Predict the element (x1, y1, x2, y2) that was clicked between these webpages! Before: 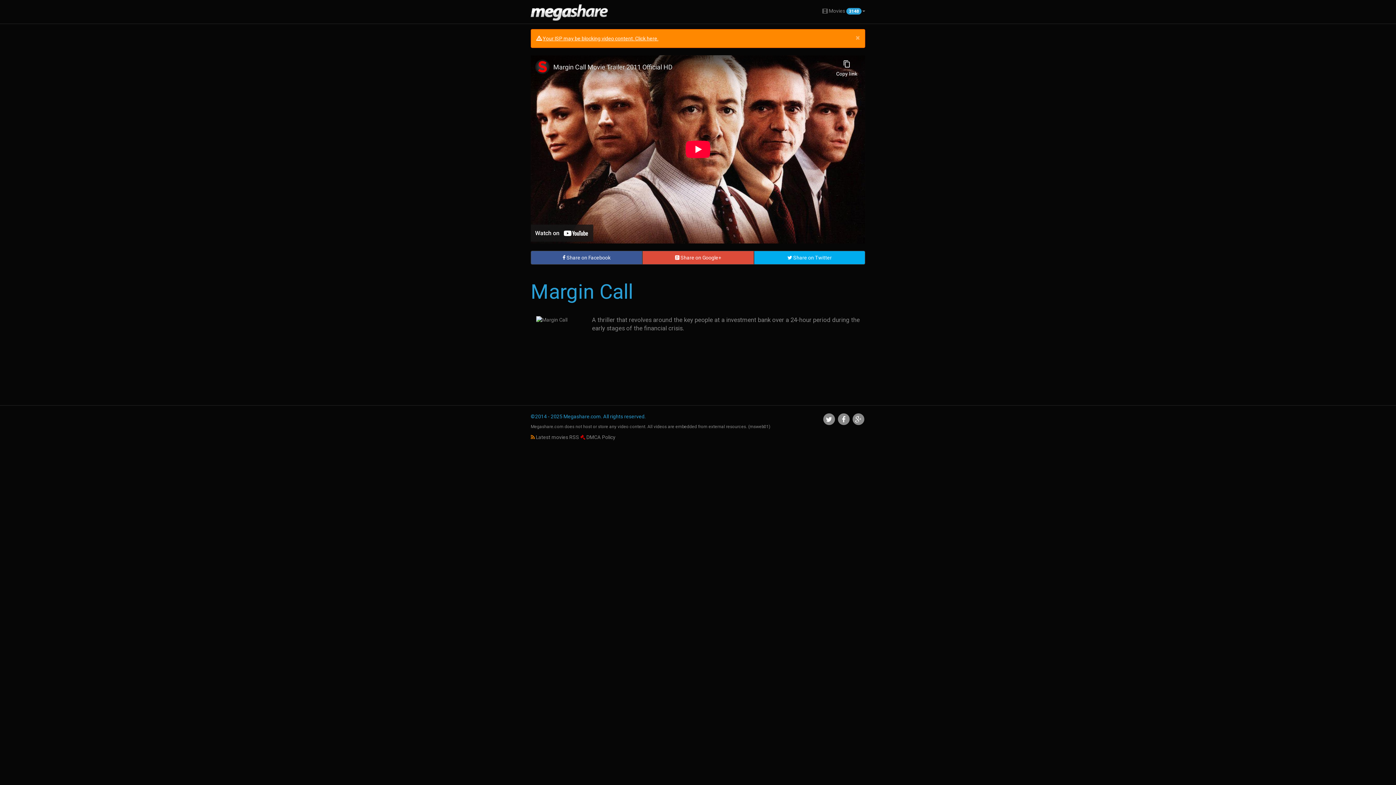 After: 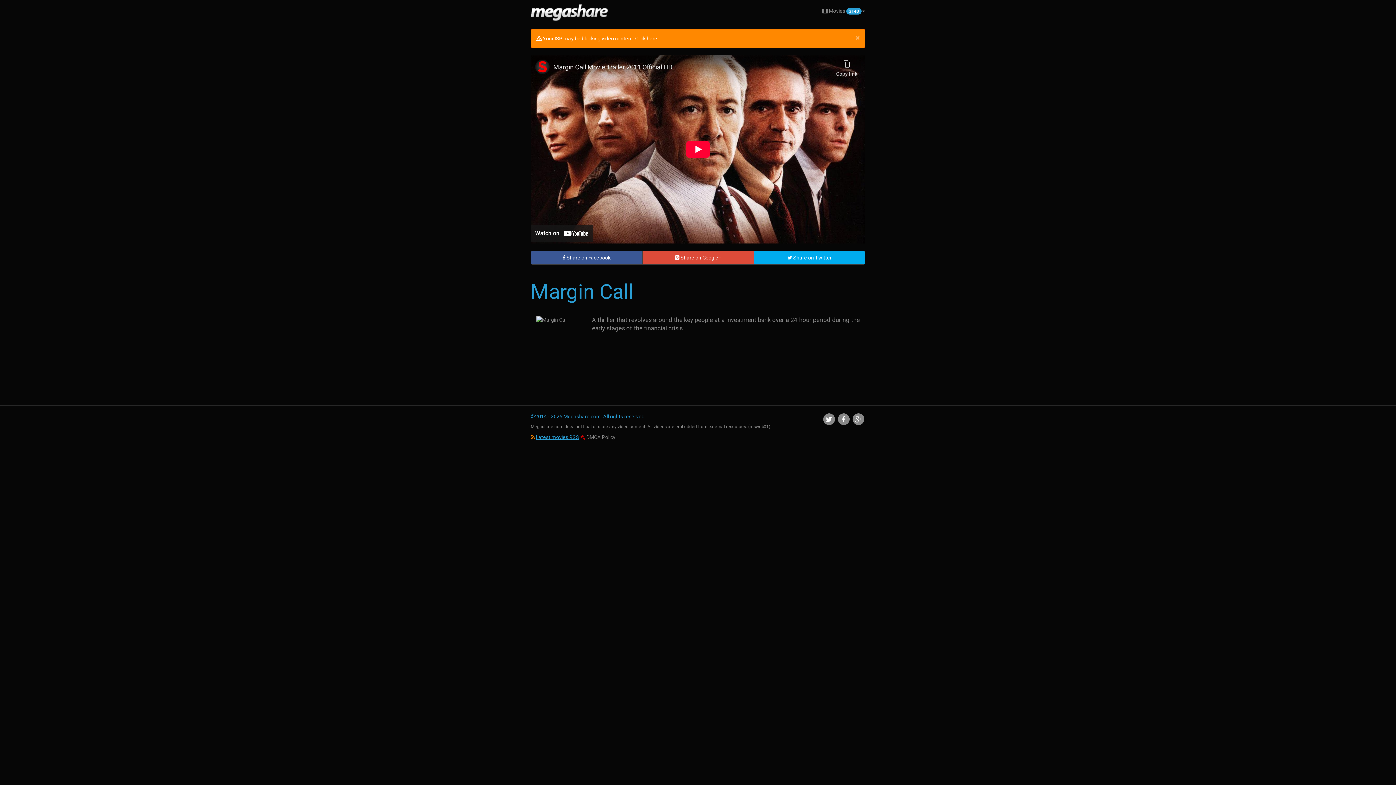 Action: bbox: (536, 434, 579, 440) label: Latest movies RSS